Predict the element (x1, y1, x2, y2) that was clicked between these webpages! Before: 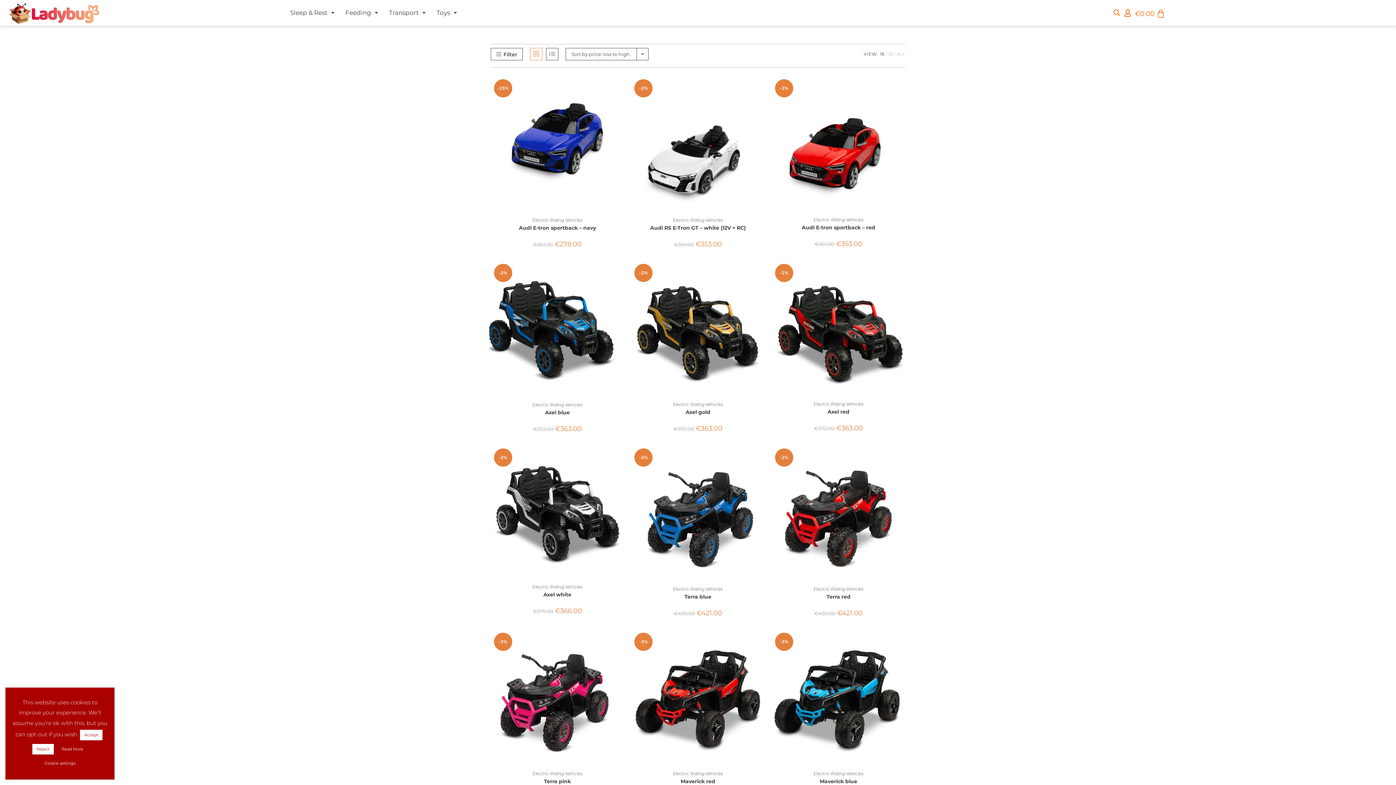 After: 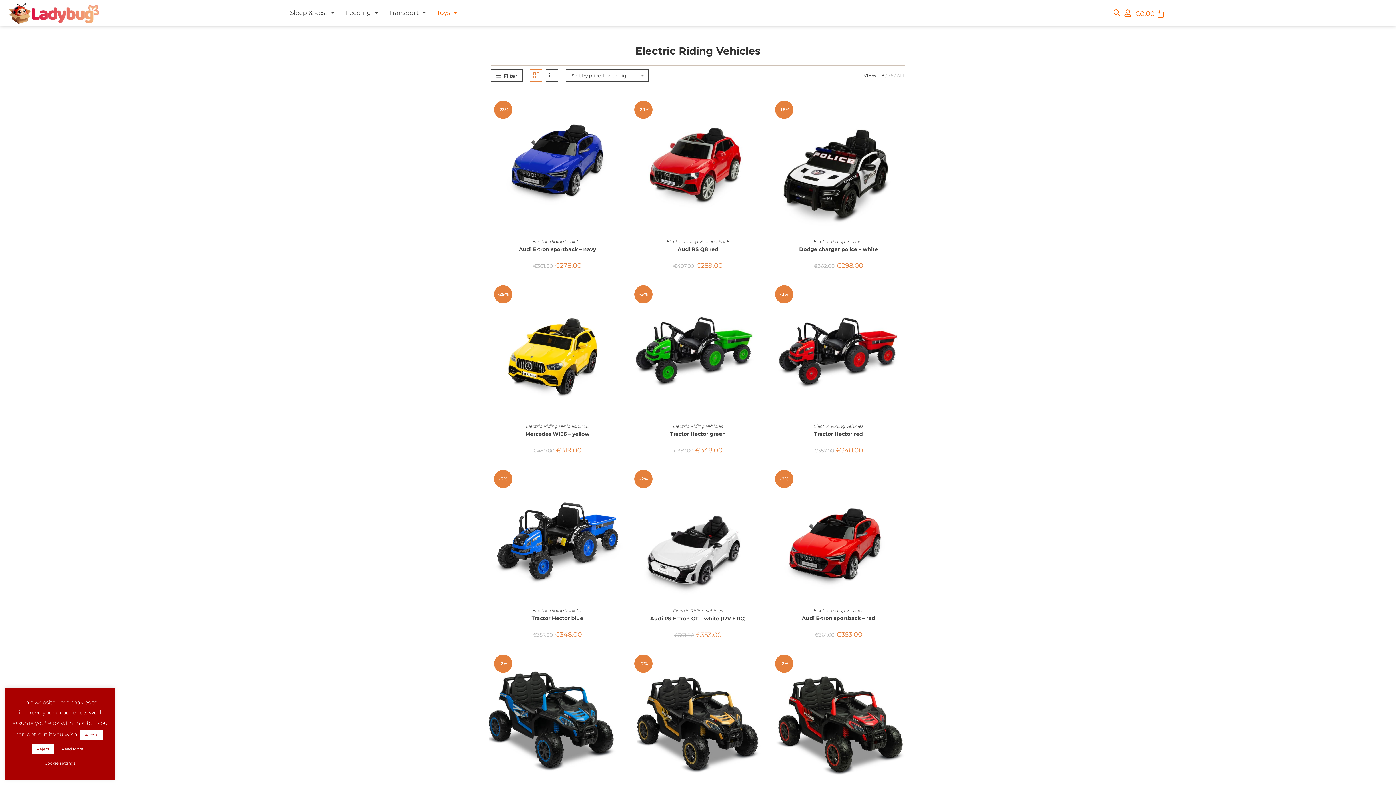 Action: bbox: (532, 771, 582, 776) label: Electric Riding Vehicles